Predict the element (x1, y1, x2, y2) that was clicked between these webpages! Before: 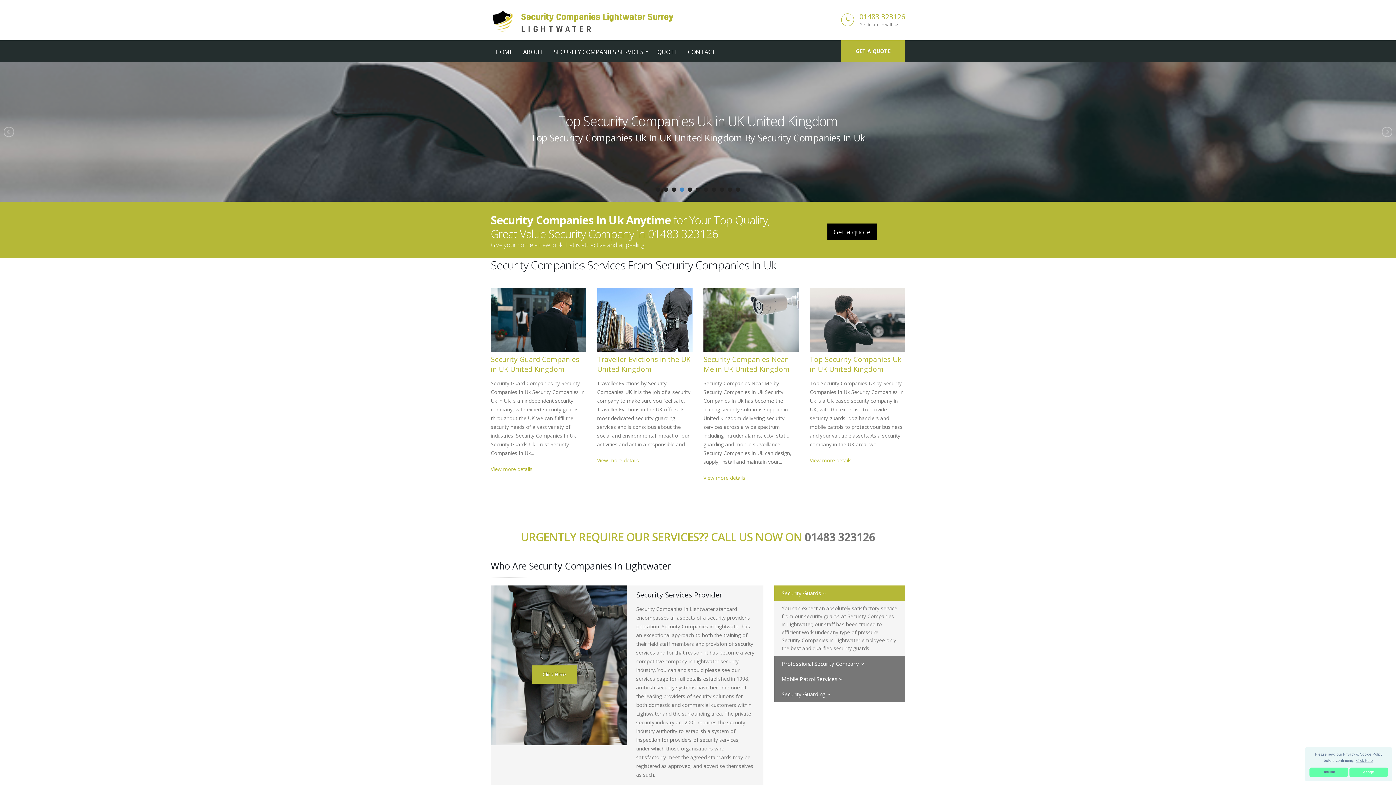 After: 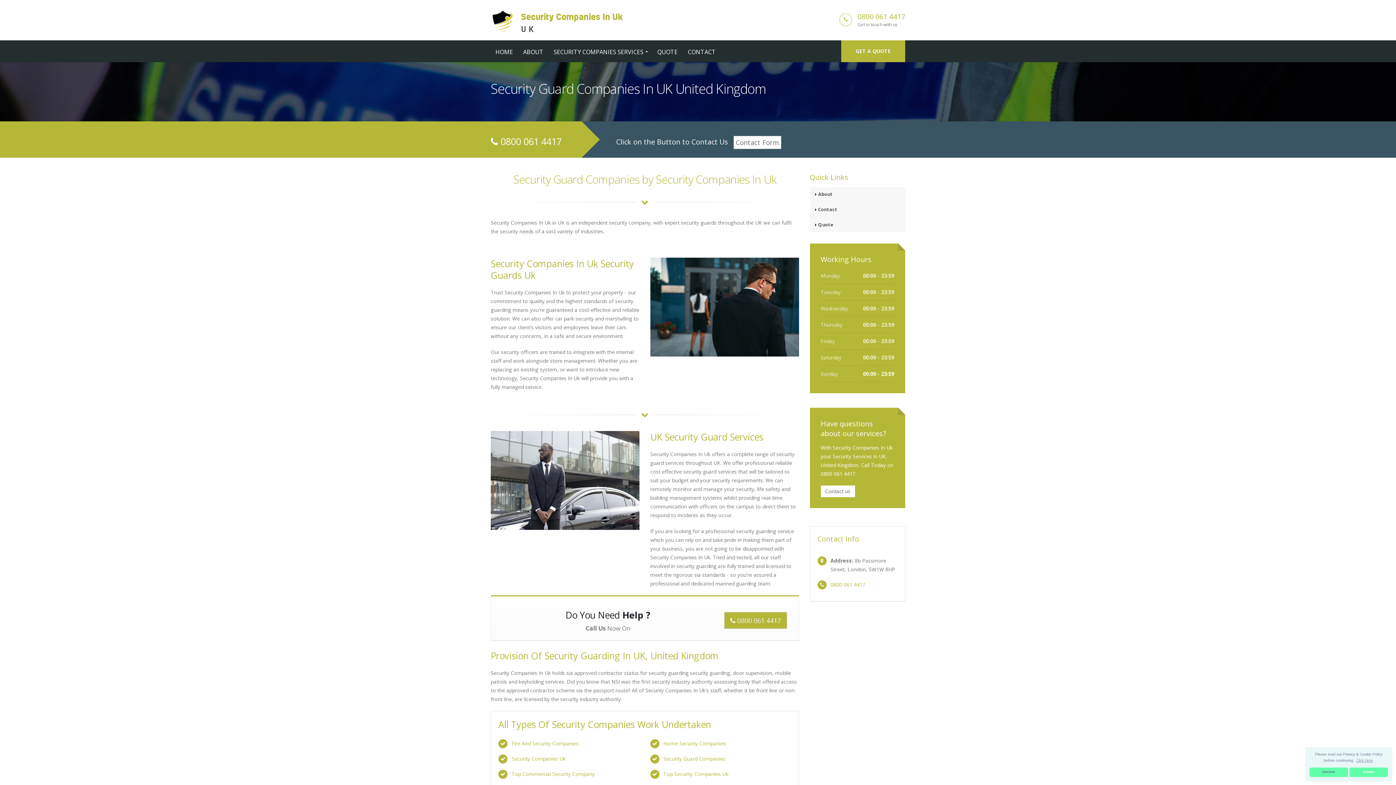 Action: bbox: (490, 288, 586, 351)